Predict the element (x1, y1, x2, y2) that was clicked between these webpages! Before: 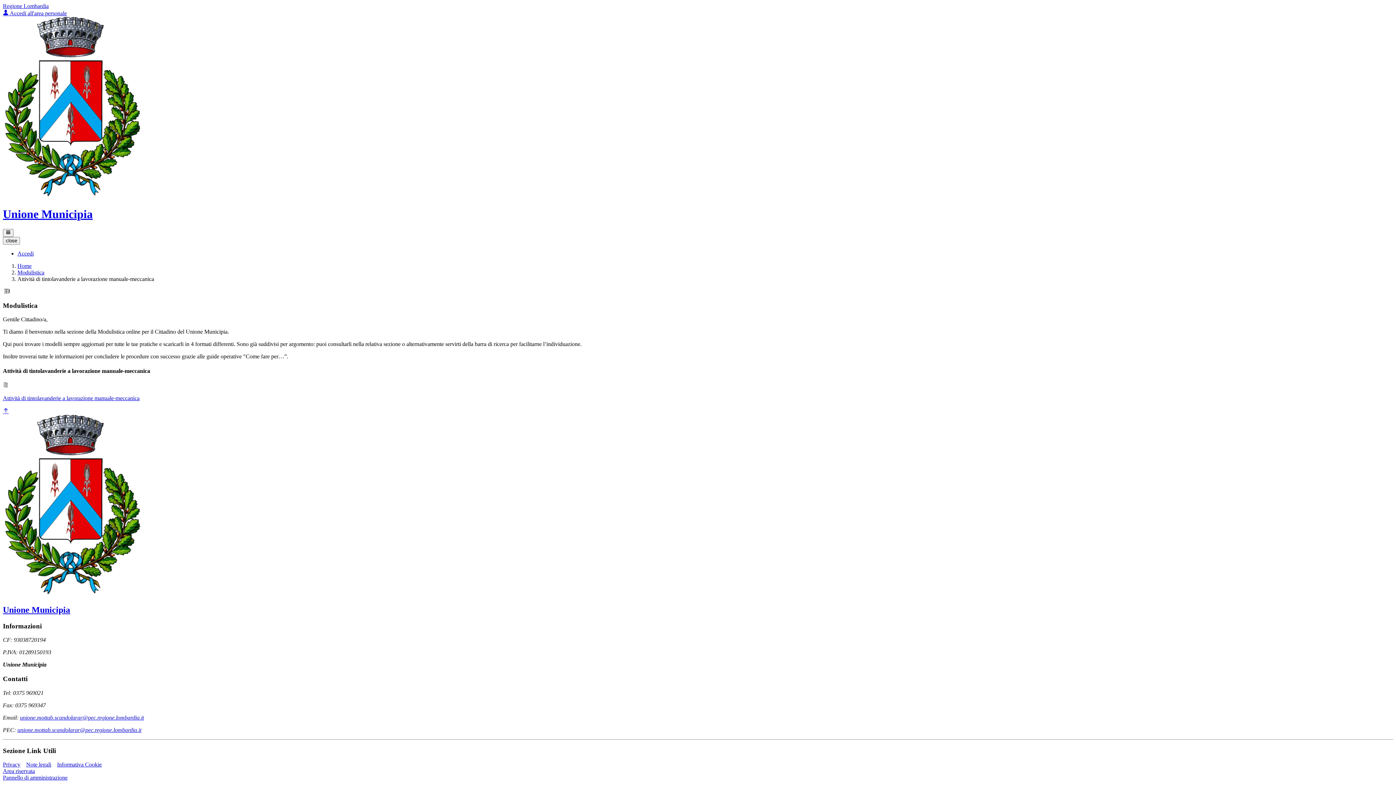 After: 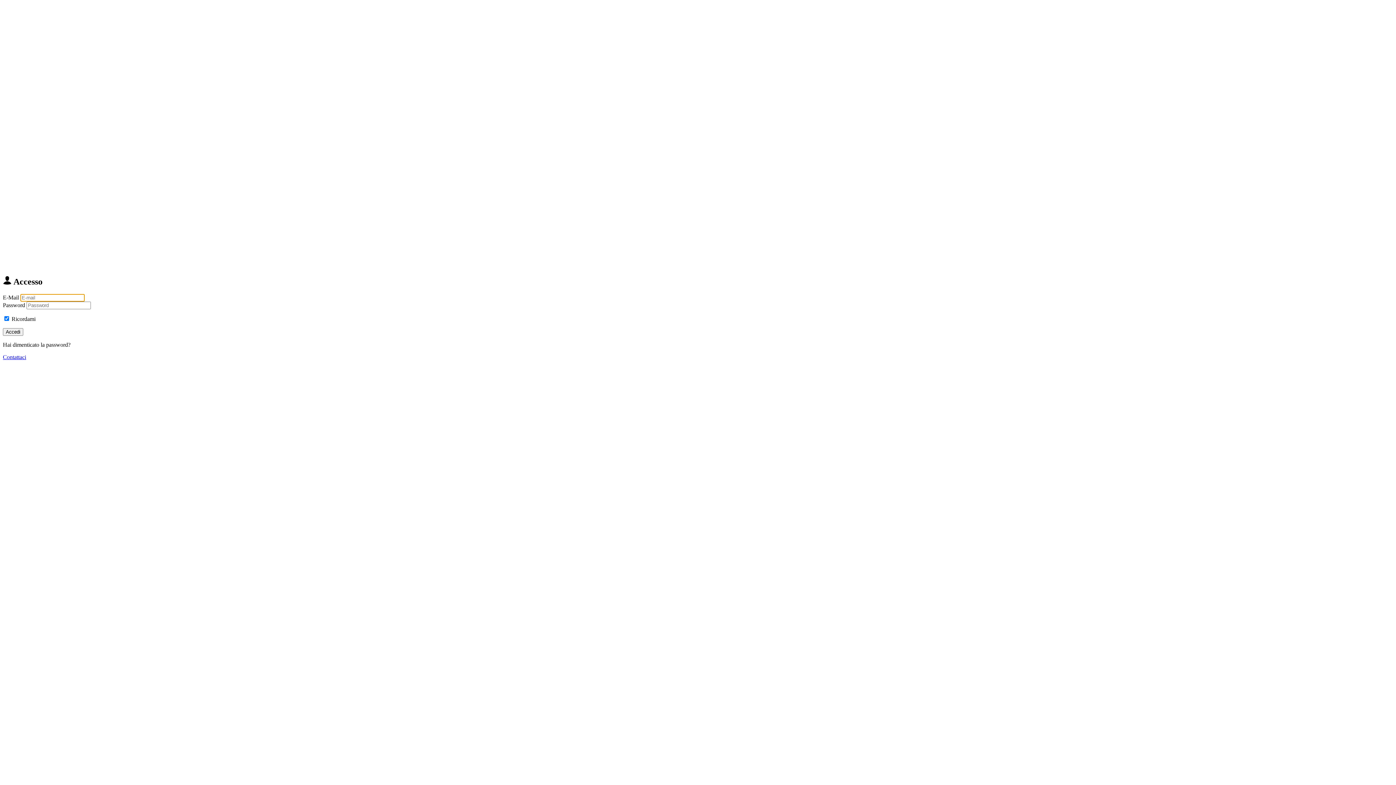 Action: bbox: (2, 768, 34, 774) label: Area riservata